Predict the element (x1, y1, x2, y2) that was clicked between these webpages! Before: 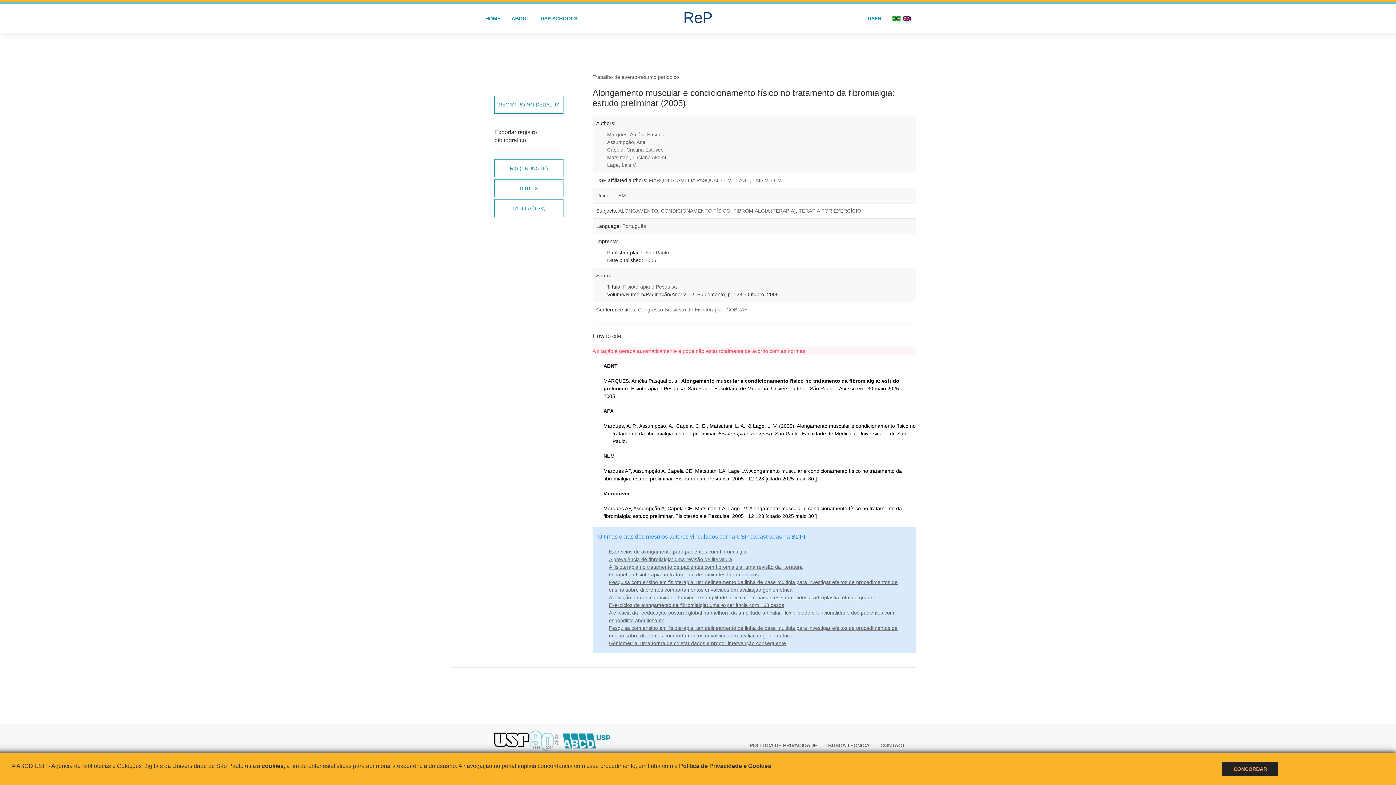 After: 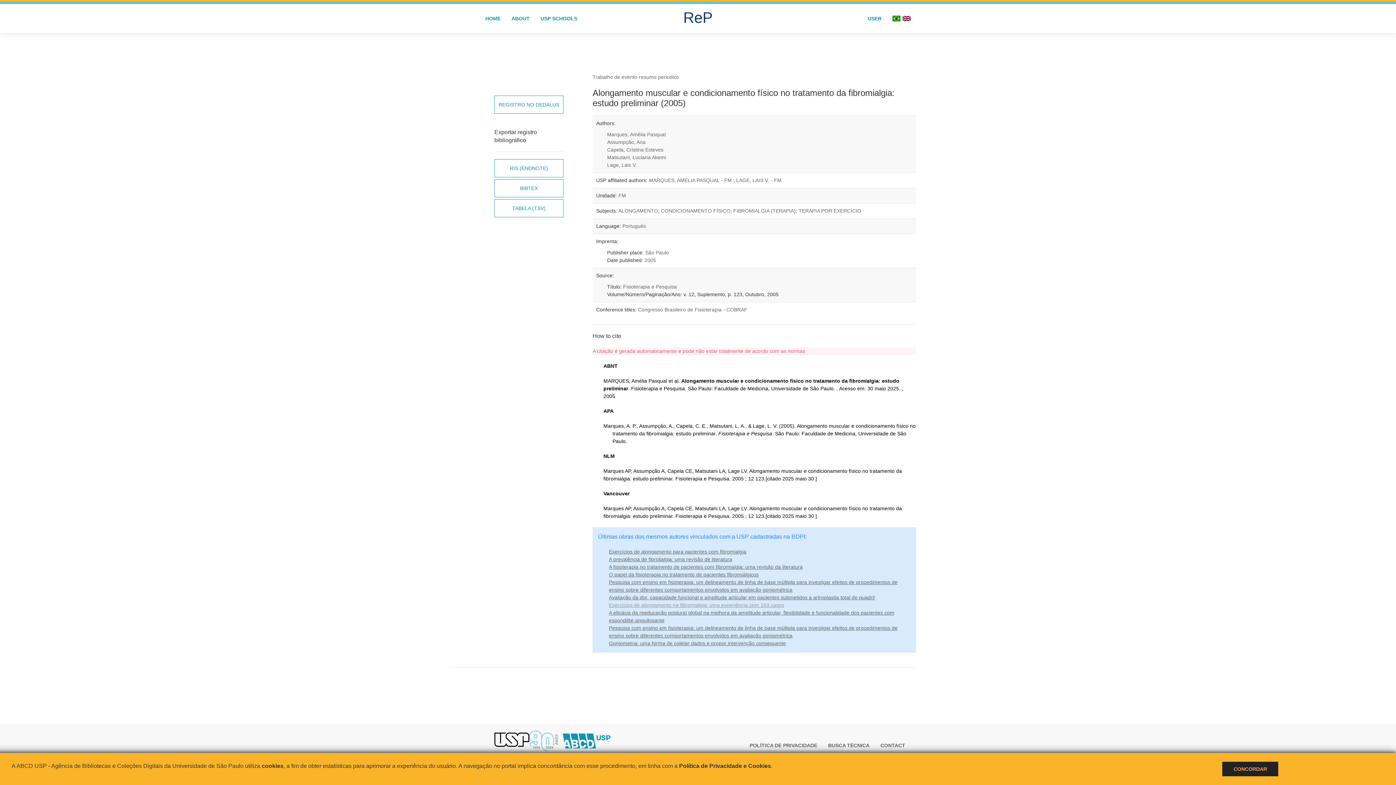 Action: bbox: (609, 602, 784, 608) label: Exercícios de alongamento na fibromialgia: uma experiência com 163 casos